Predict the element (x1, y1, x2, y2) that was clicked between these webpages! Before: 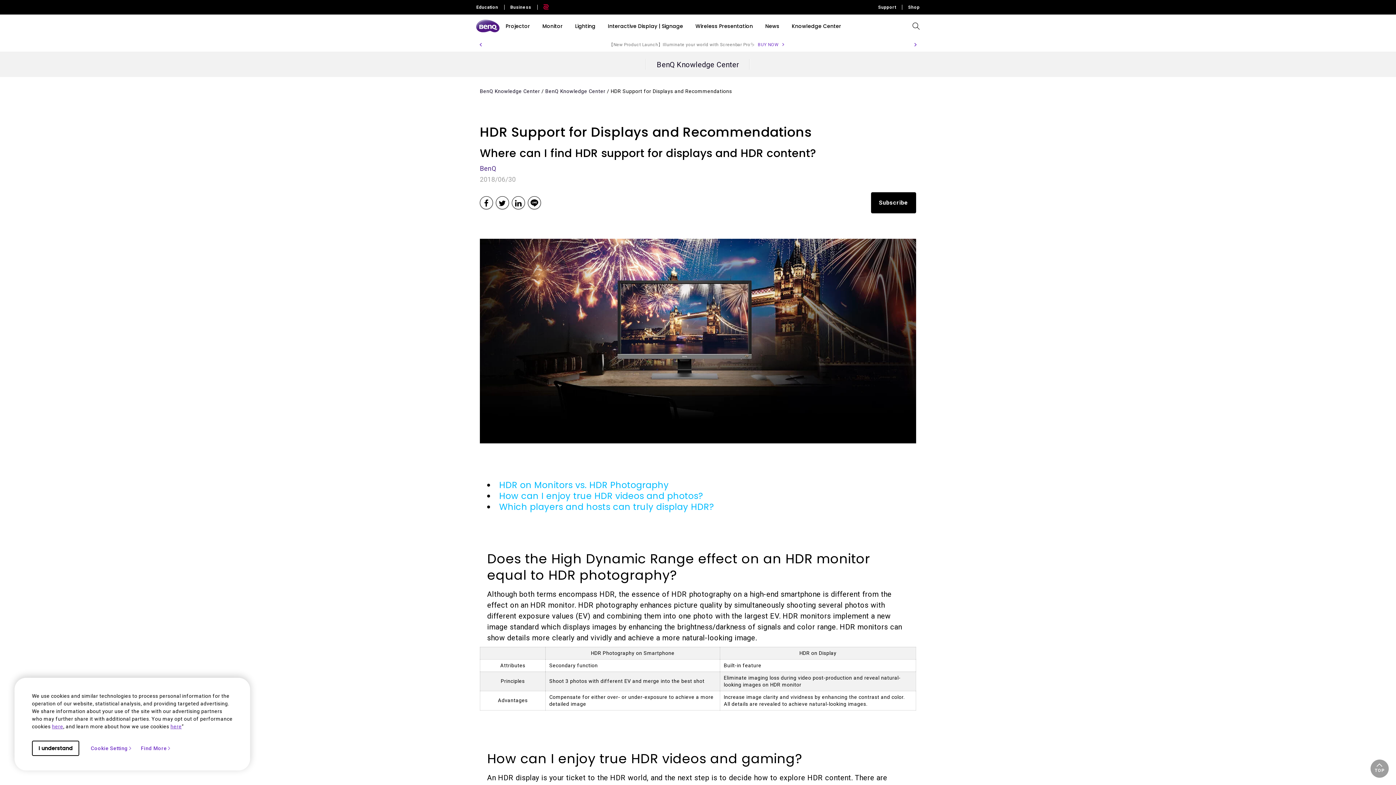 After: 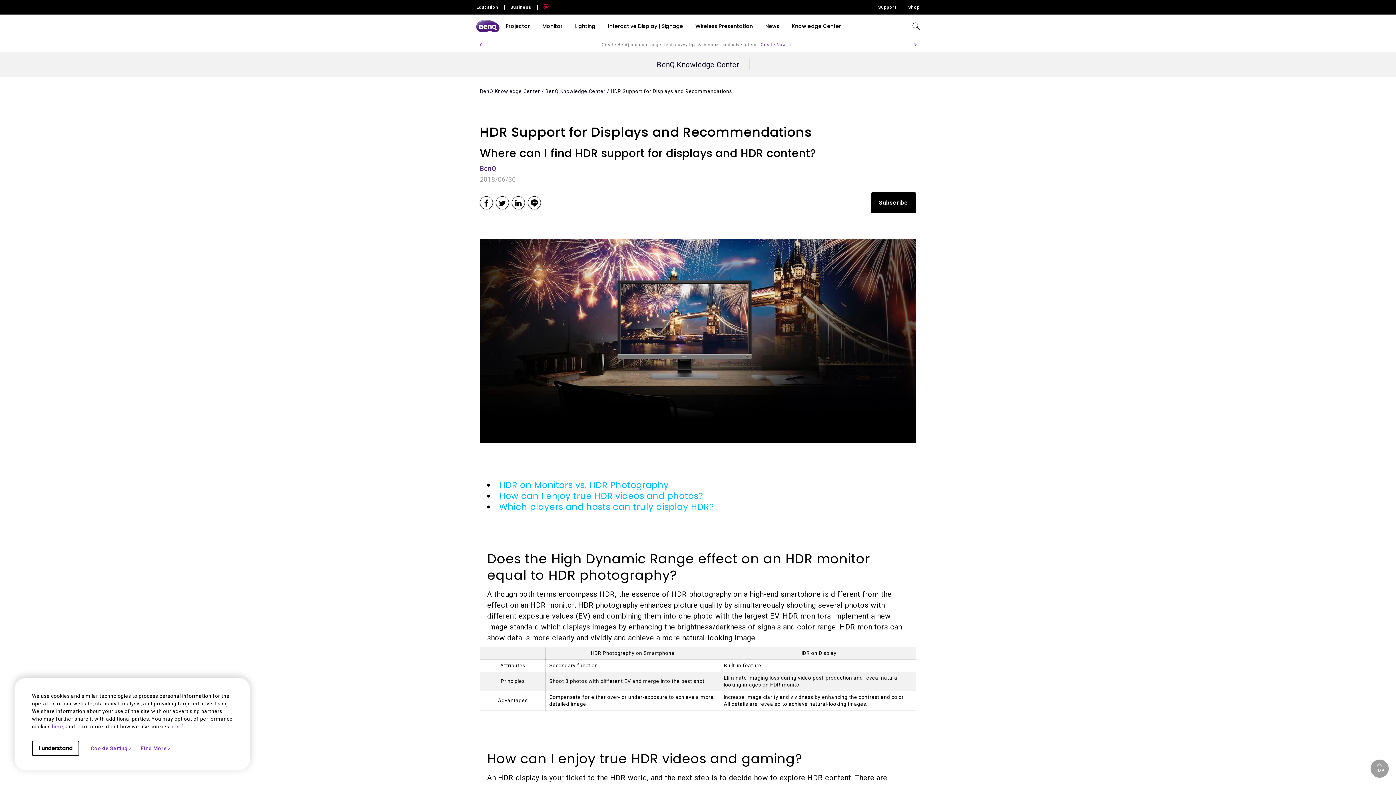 Action: bbox: (476, 40, 485, 49) label: Previous slide